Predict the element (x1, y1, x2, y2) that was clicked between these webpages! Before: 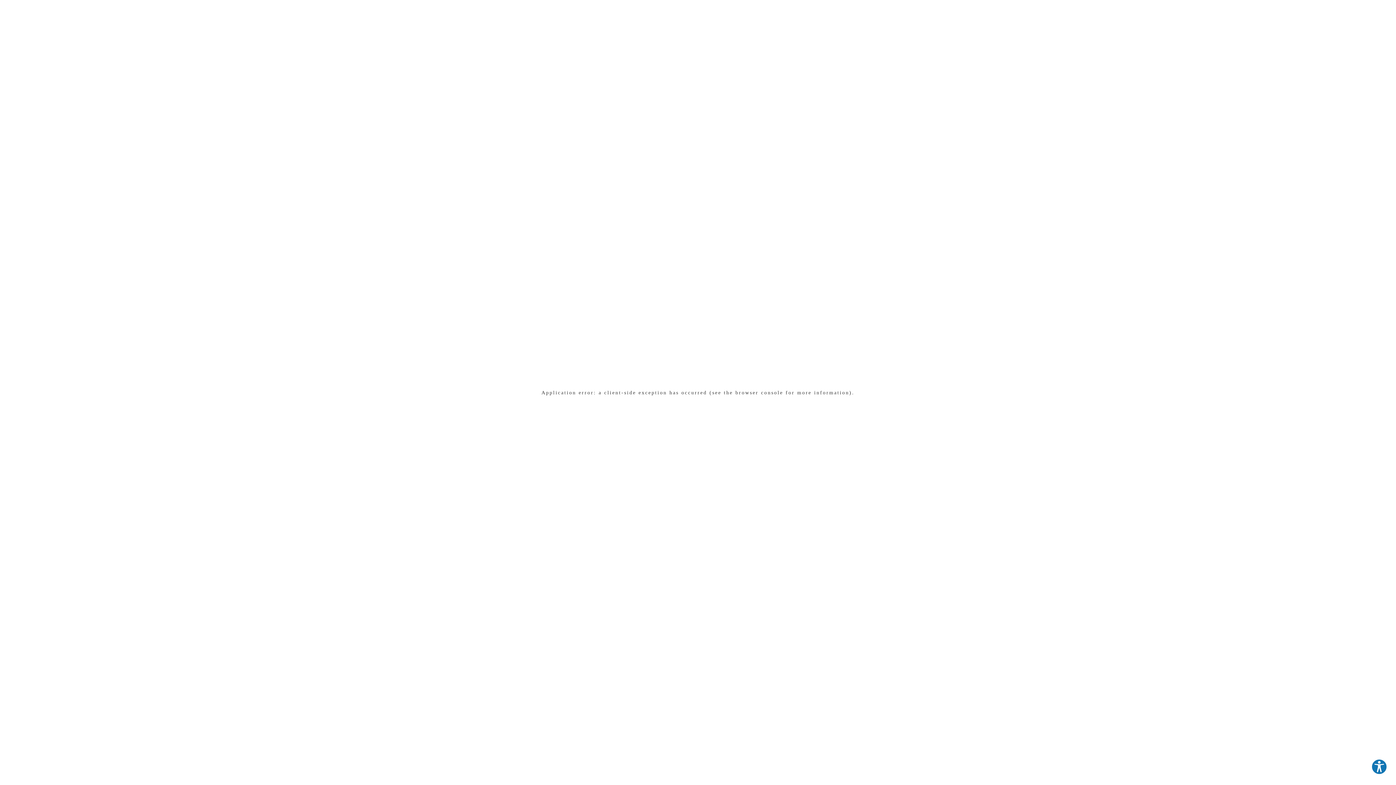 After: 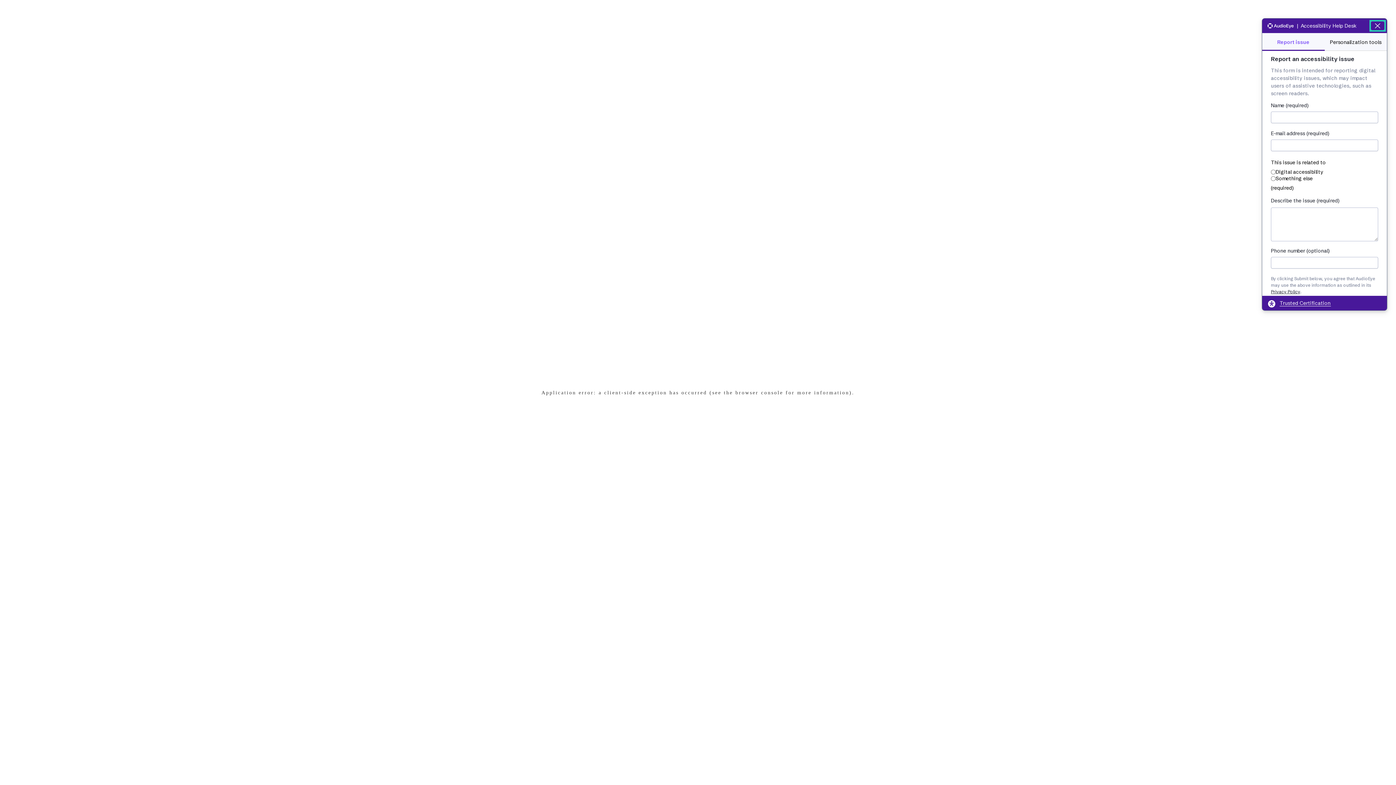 Action: bbox: (1371, 759, 1387, 775) label: Explore your accessibility options